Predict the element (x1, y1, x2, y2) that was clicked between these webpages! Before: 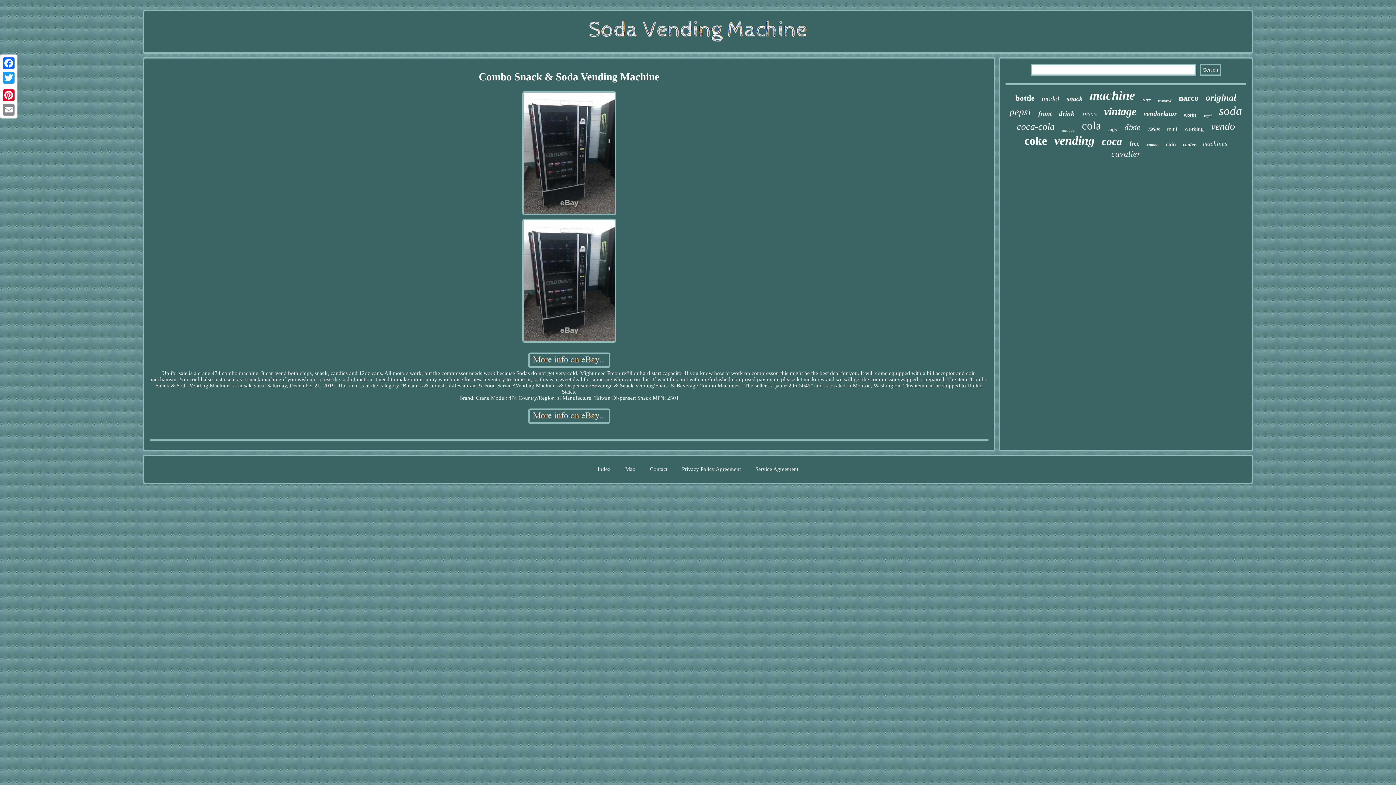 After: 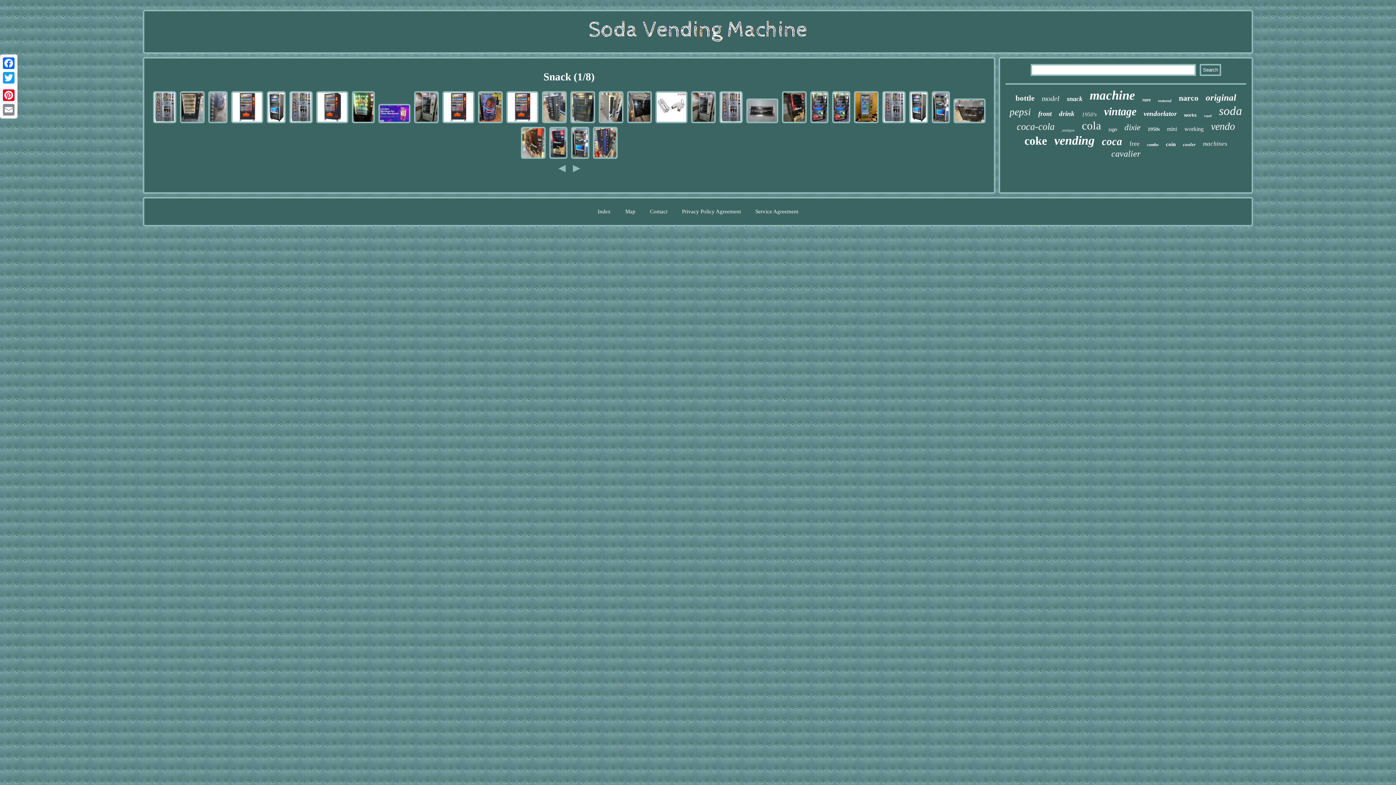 Action: label: snack bbox: (1067, 95, 1082, 102)